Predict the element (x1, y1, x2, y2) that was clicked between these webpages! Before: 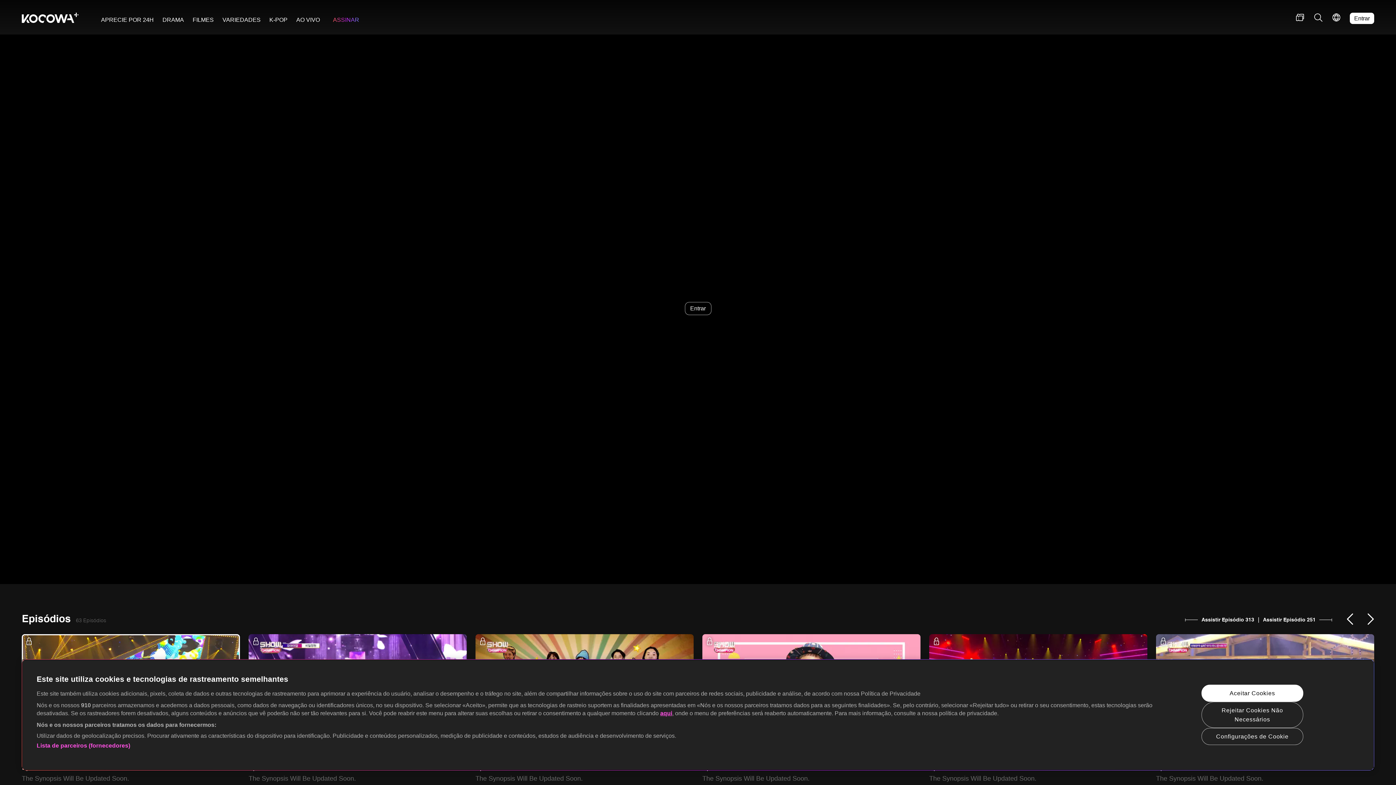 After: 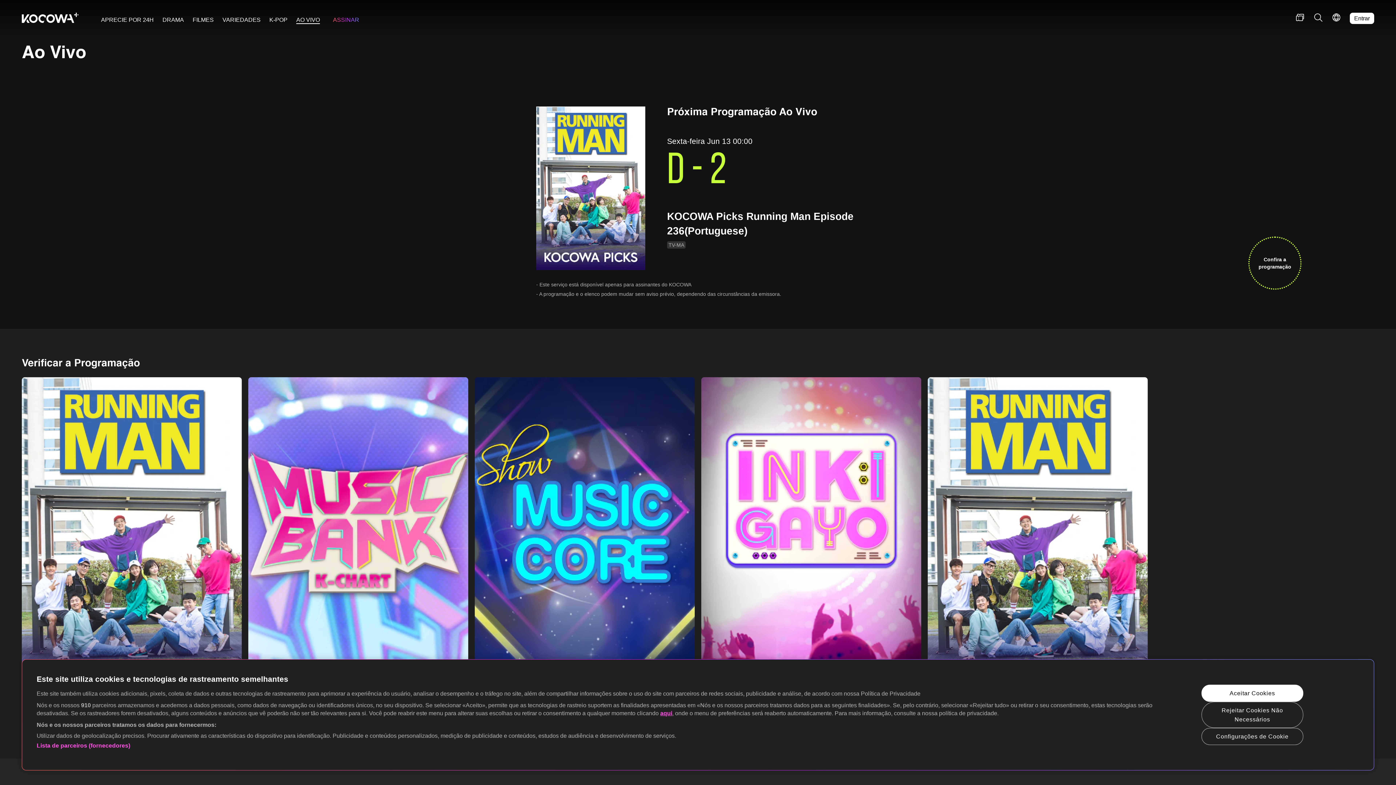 Action: bbox: (296, 16, 320, 23) label: AO VIVO